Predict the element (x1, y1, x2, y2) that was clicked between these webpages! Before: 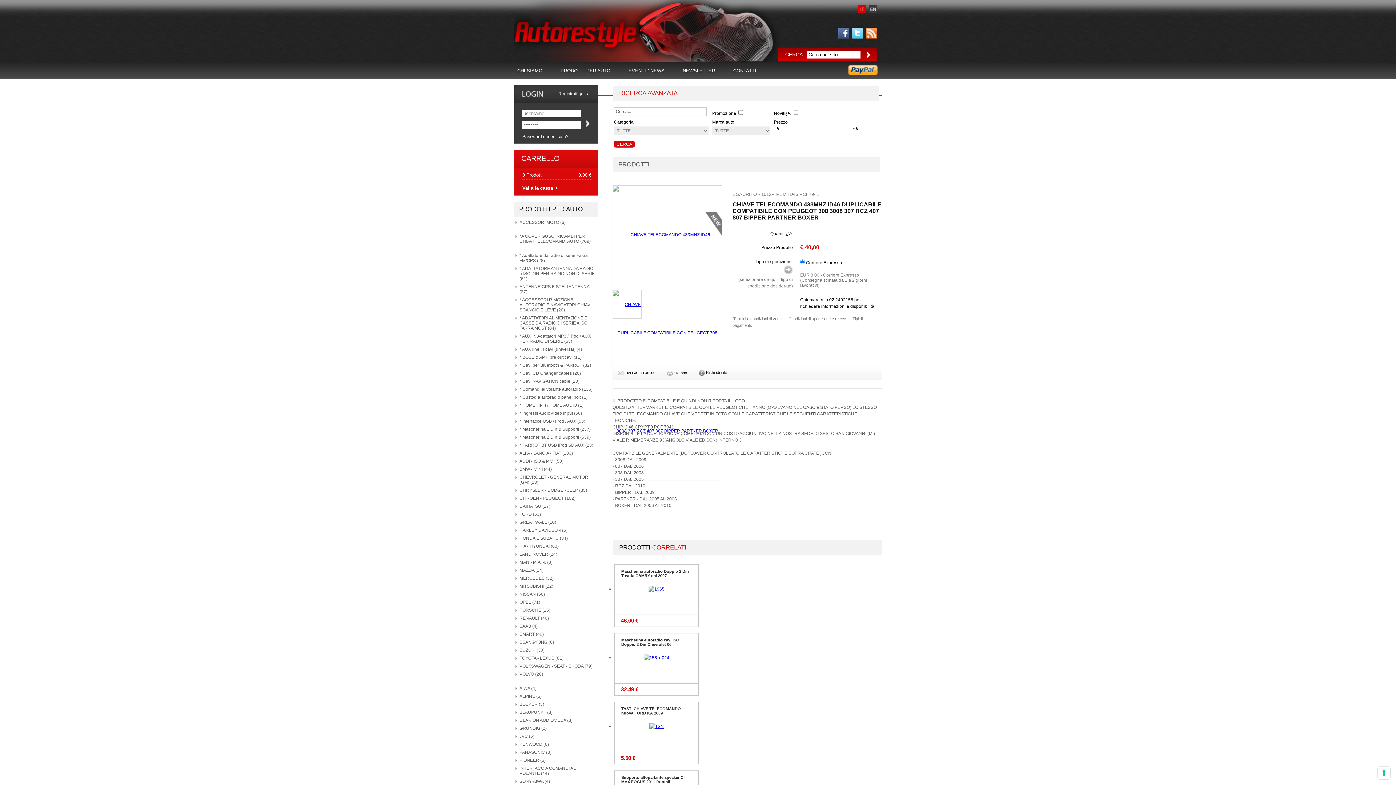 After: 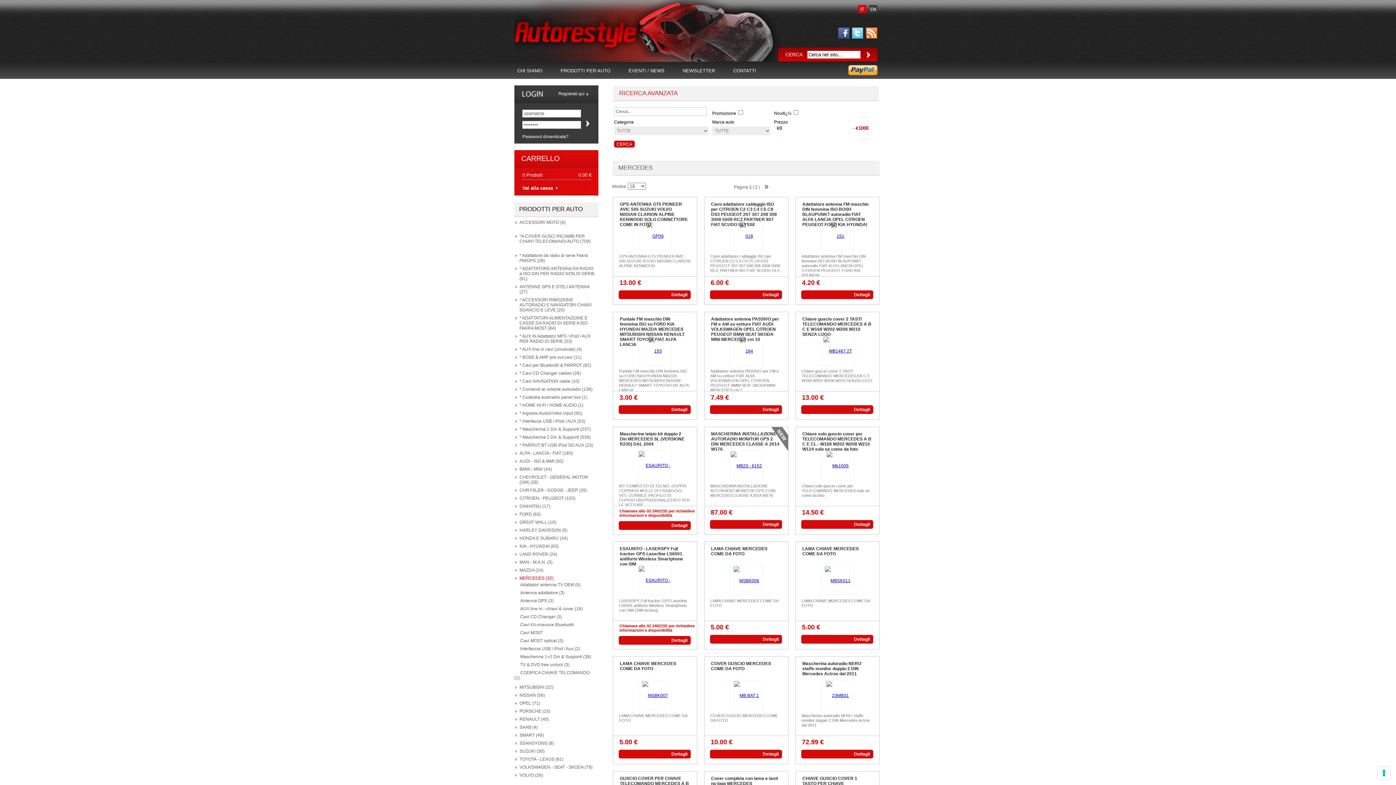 Action: label: MERCEDES (32) bbox: (514, 573, 596, 581)